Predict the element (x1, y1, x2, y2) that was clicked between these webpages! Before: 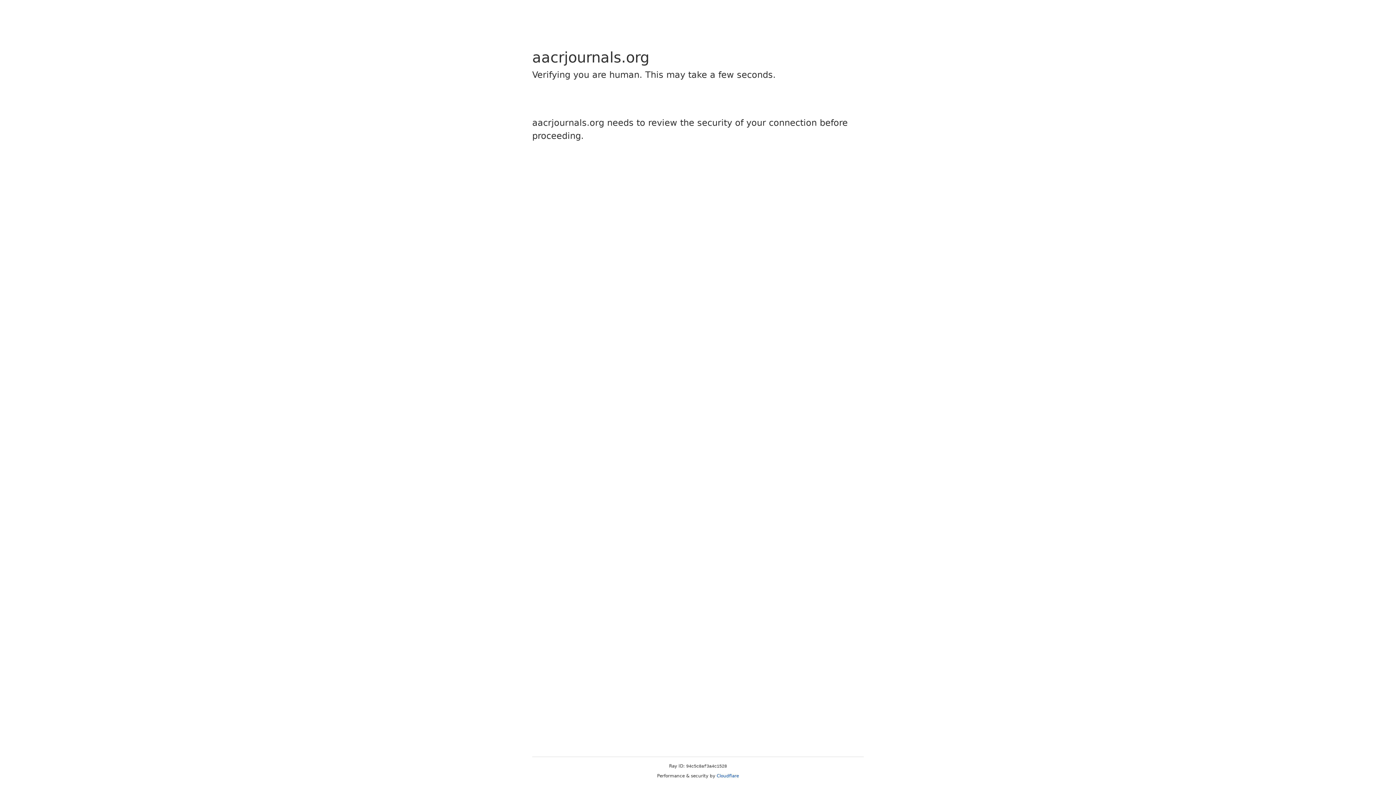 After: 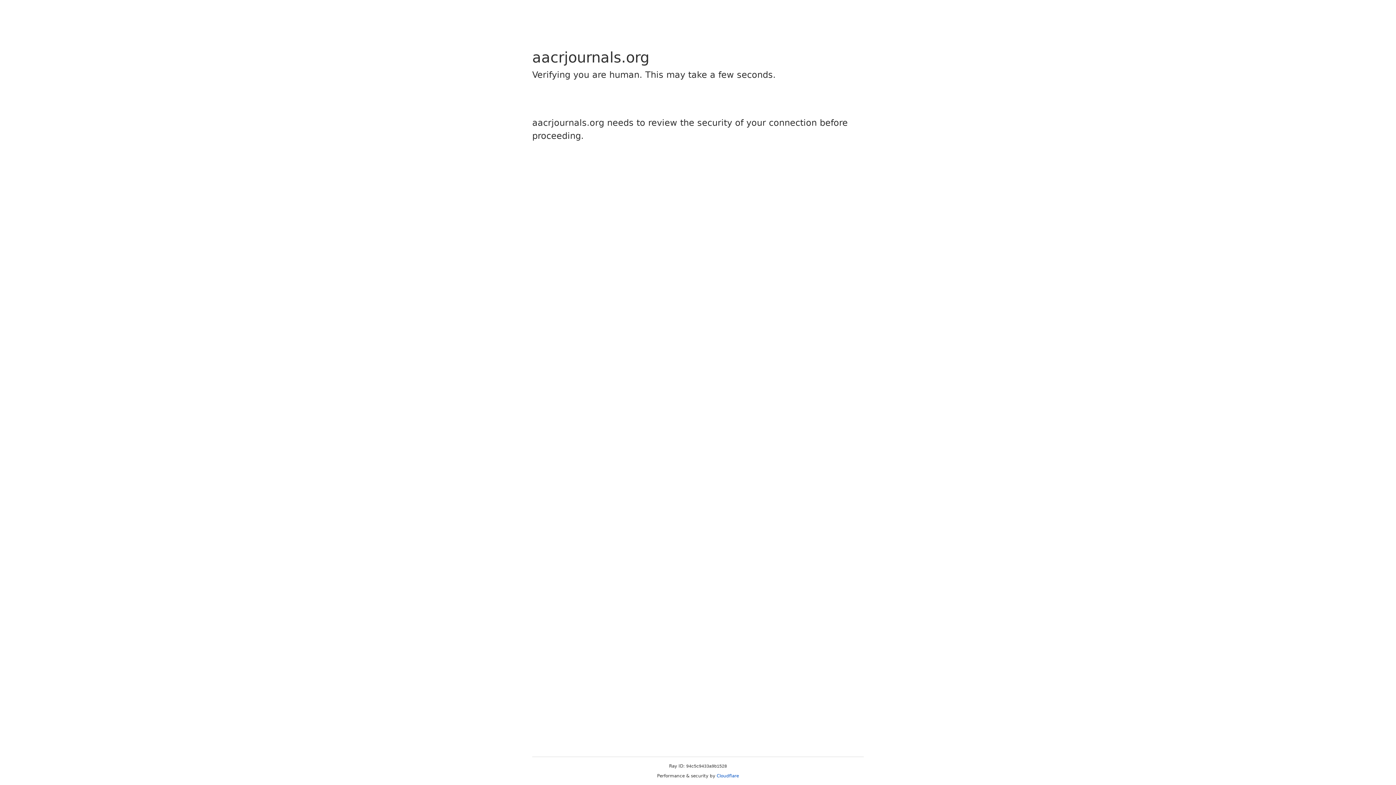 Action: label: Cloudflare bbox: (716, 773, 739, 778)